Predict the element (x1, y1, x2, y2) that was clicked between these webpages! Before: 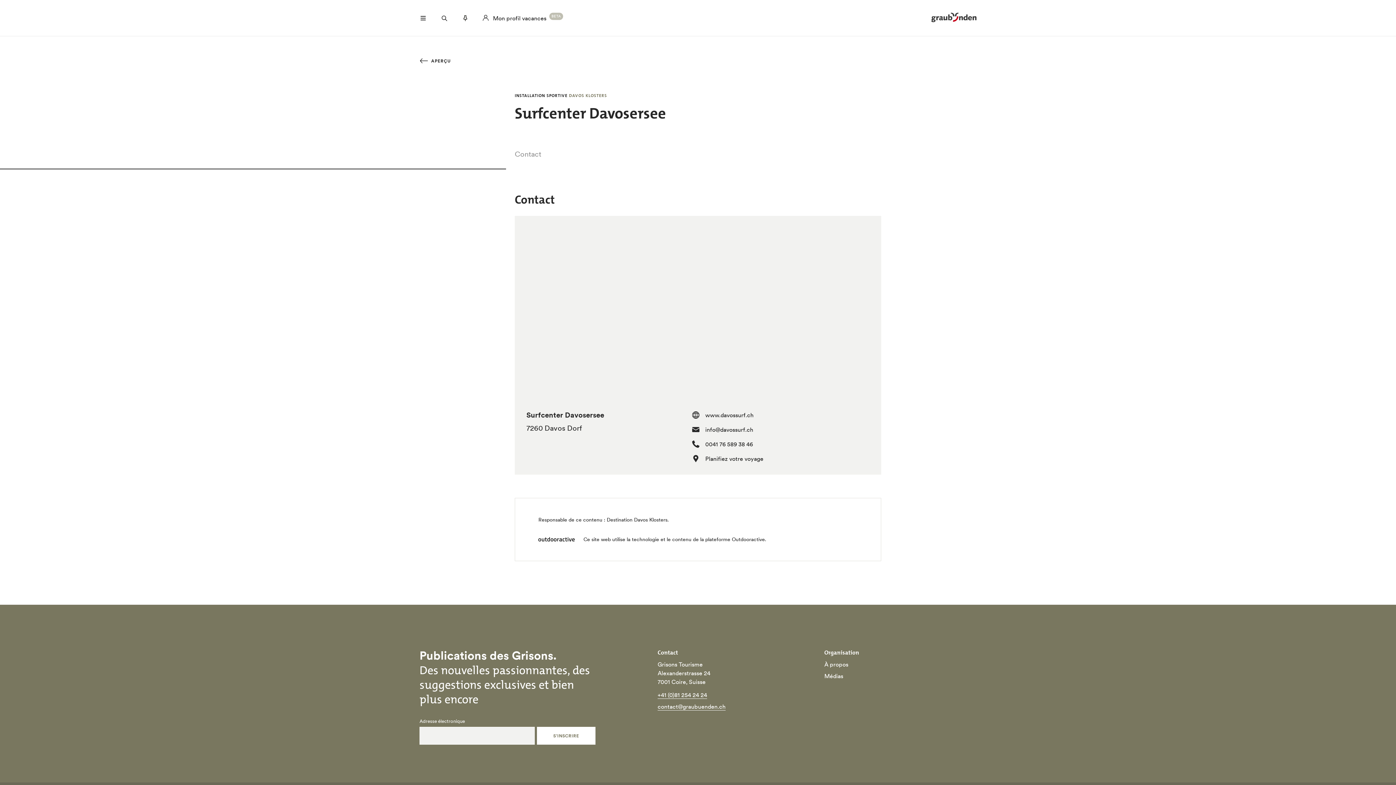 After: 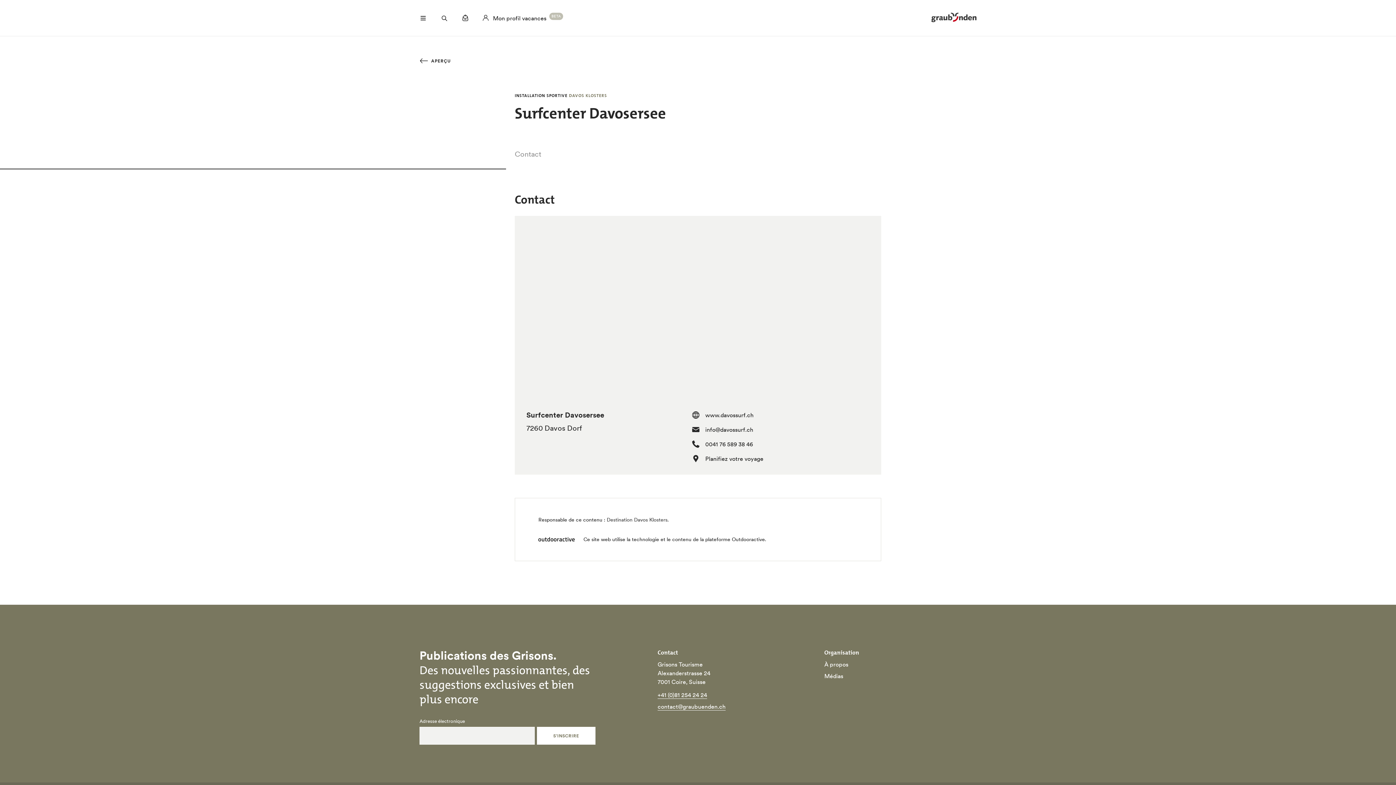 Action: label: Destination Davos Klosters bbox: (606, 516, 667, 523)